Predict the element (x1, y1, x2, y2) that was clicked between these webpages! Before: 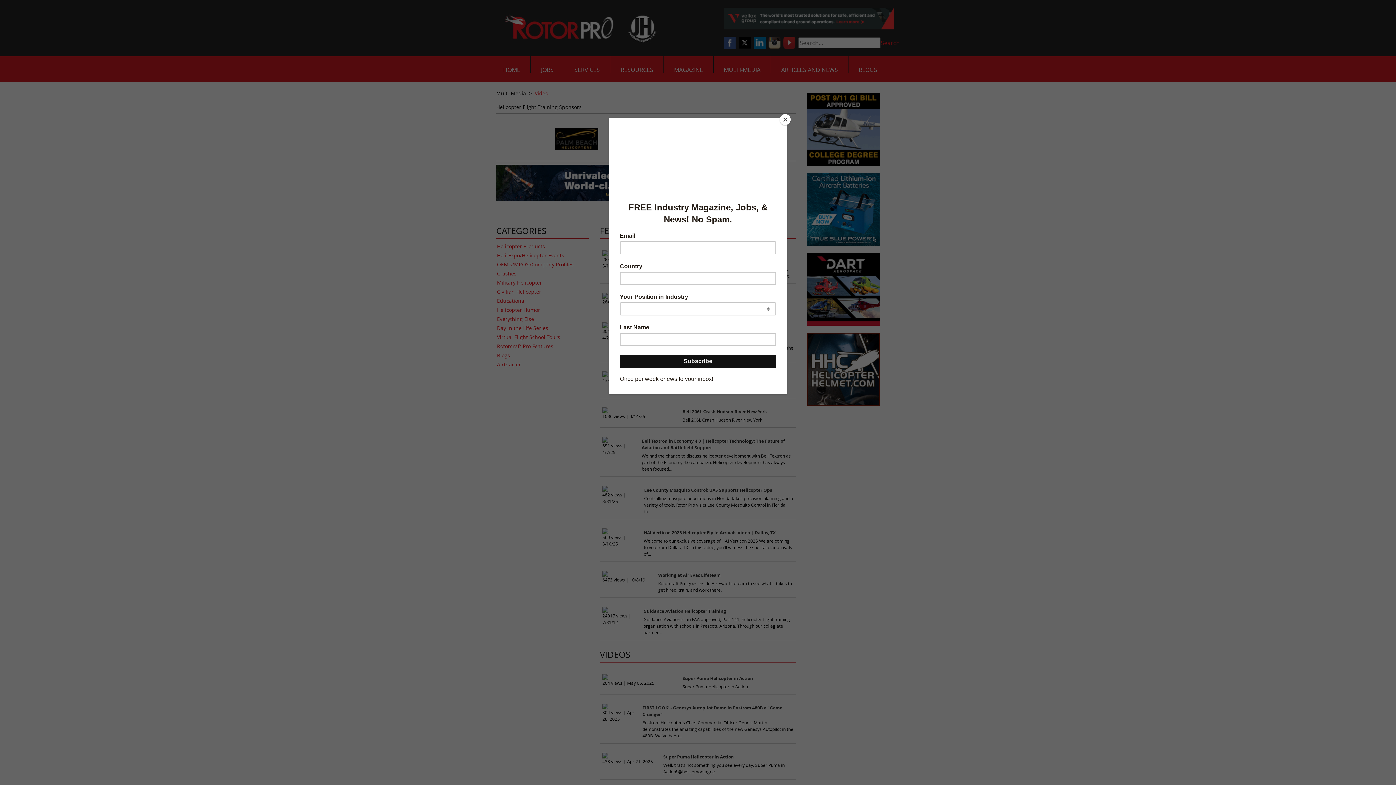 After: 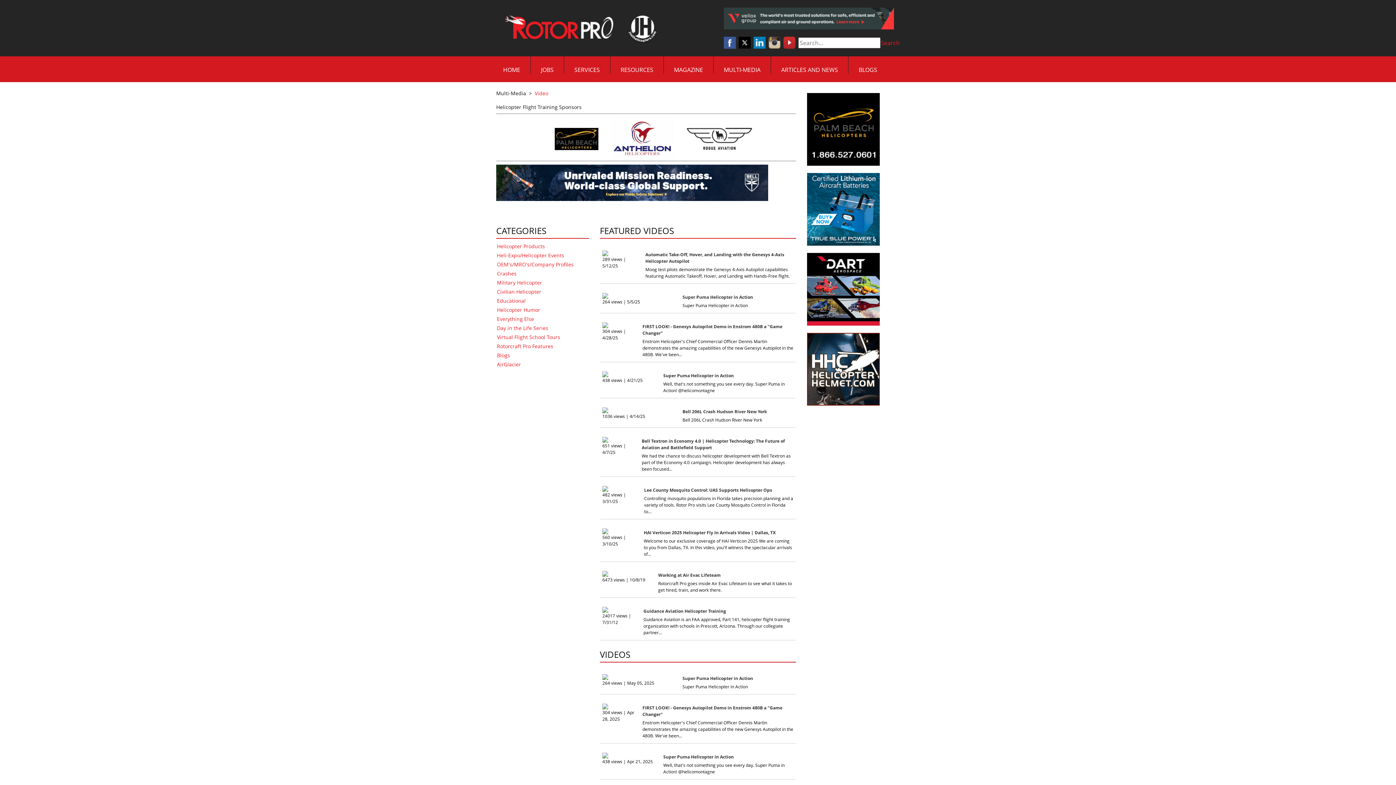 Action: label: Close bbox: (780, 114, 790, 125)